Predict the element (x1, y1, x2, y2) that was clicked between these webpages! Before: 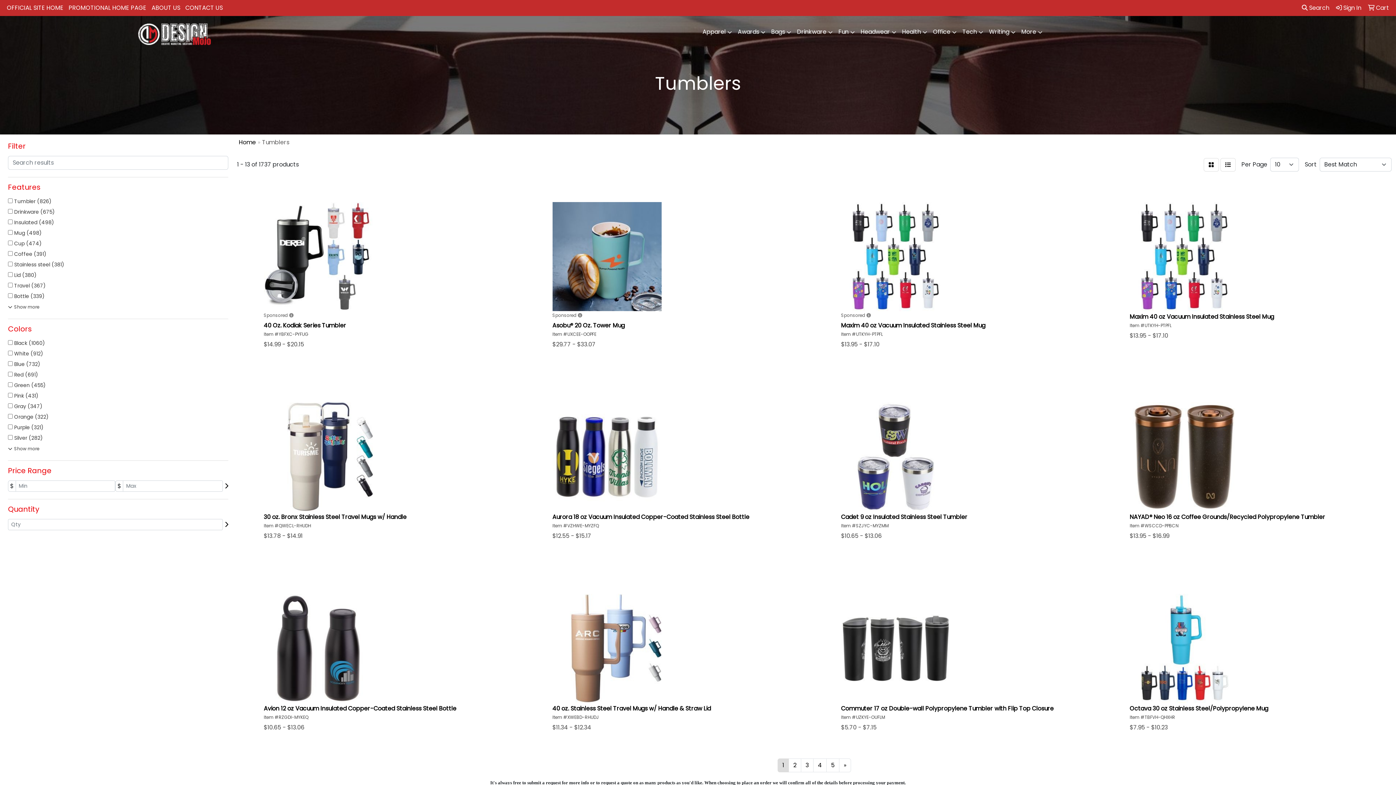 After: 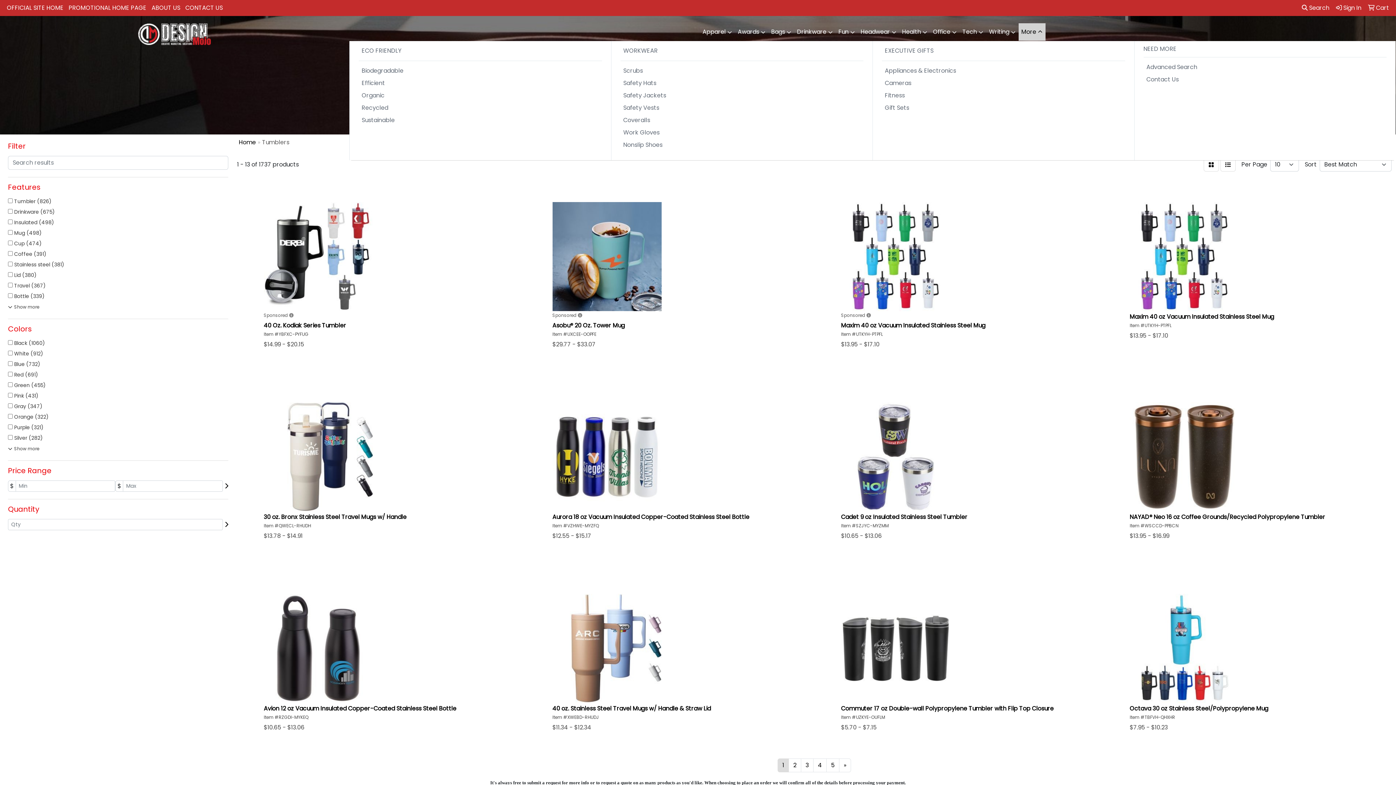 Action: label: More bbox: (1018, 23, 1045, 41)